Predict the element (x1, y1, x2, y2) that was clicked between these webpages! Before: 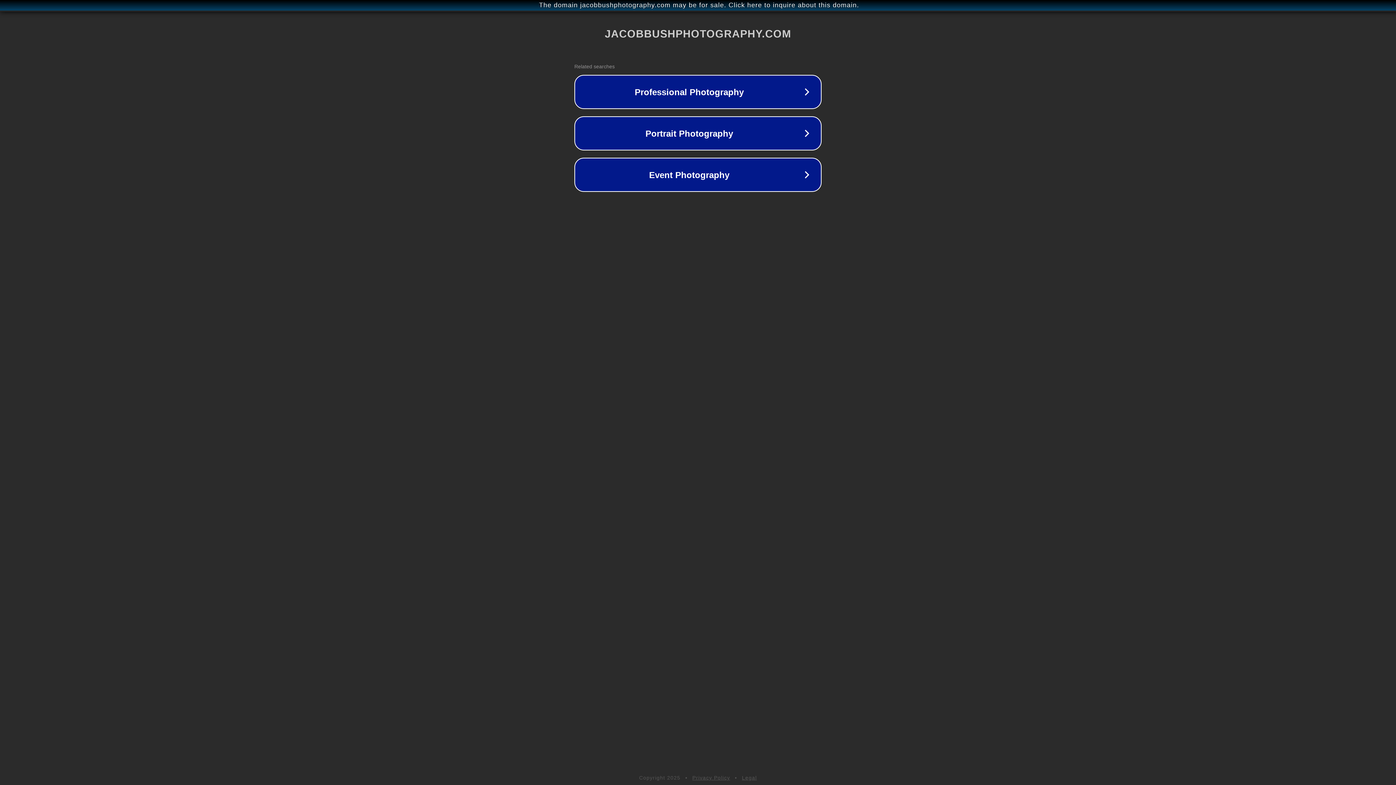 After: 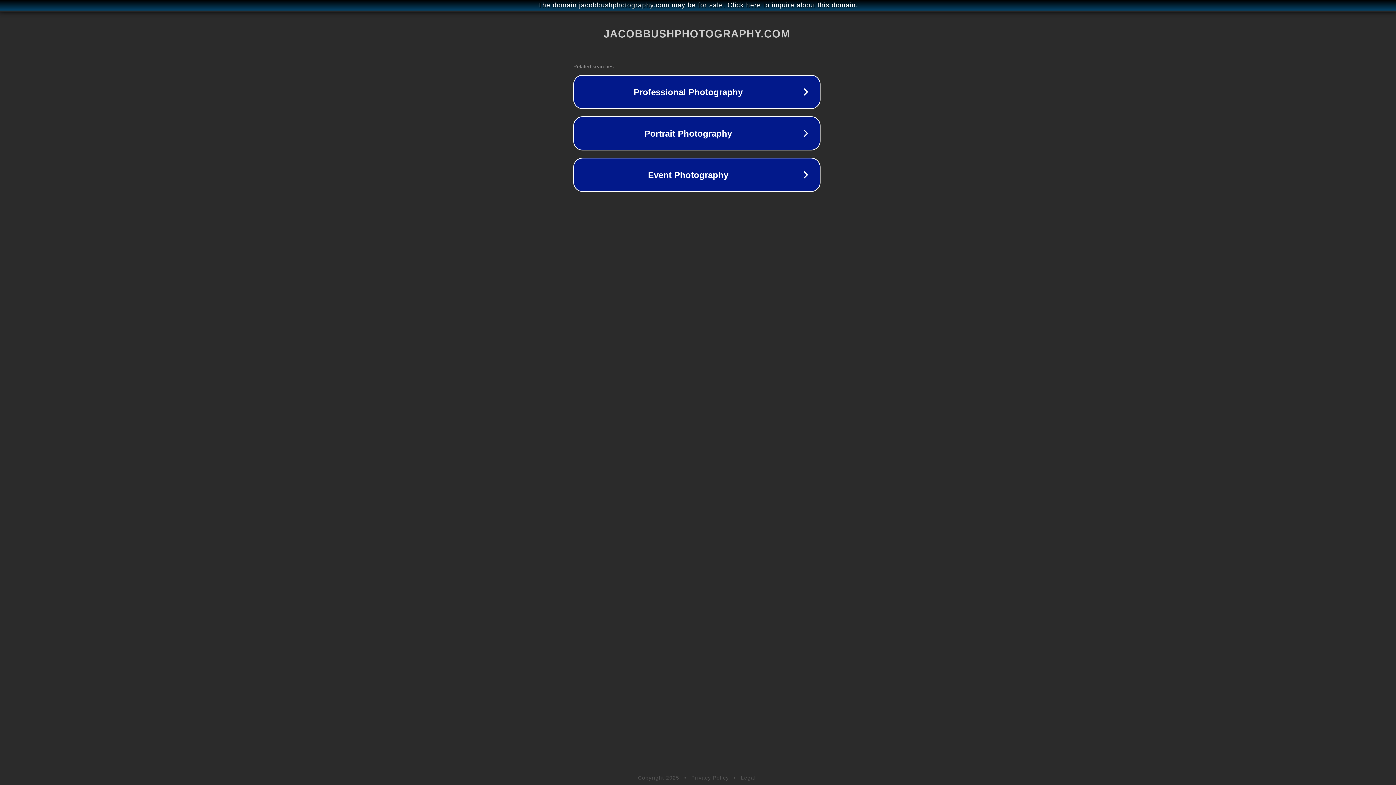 Action: bbox: (1, 1, 1397, 9) label: The domain jacobbushphotography.com may be for sale. Click here to inquire about this domain.